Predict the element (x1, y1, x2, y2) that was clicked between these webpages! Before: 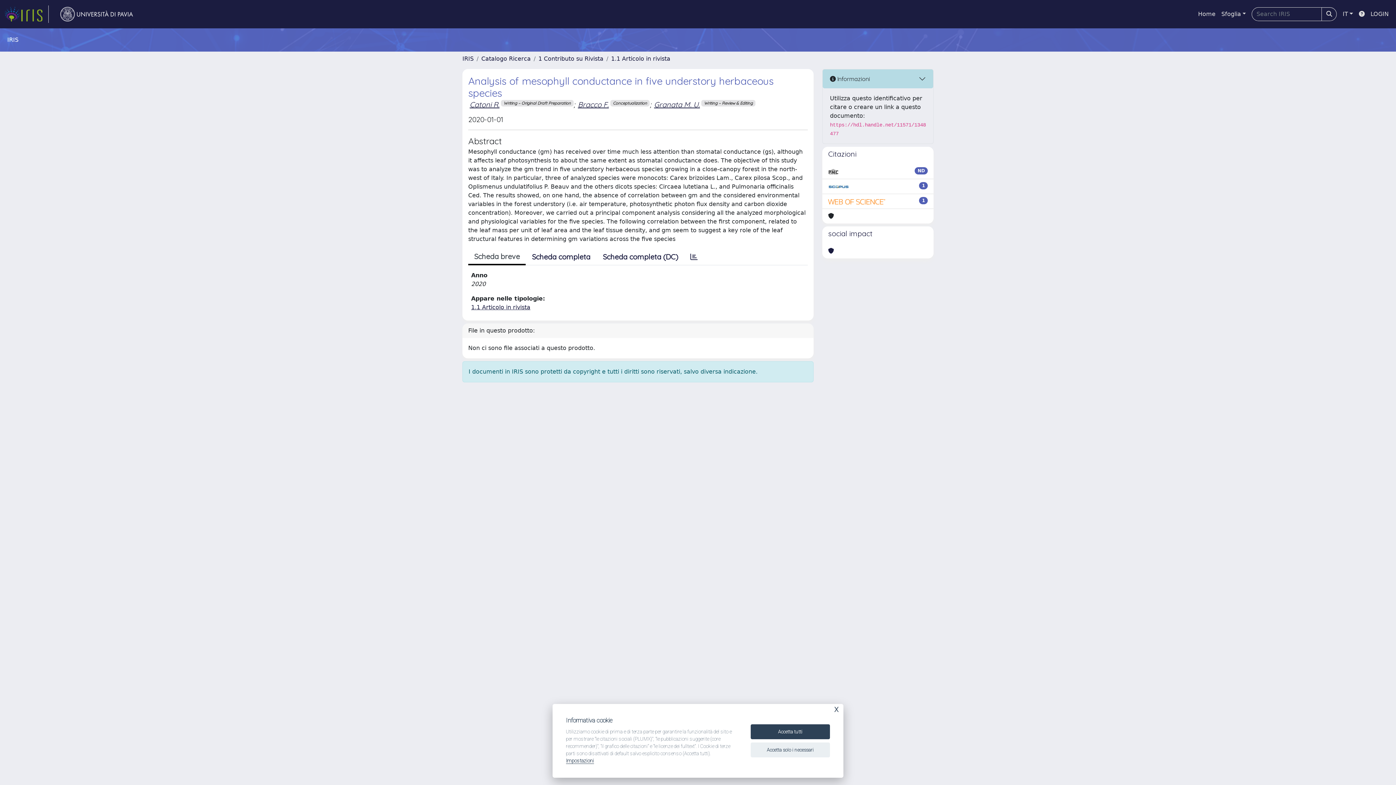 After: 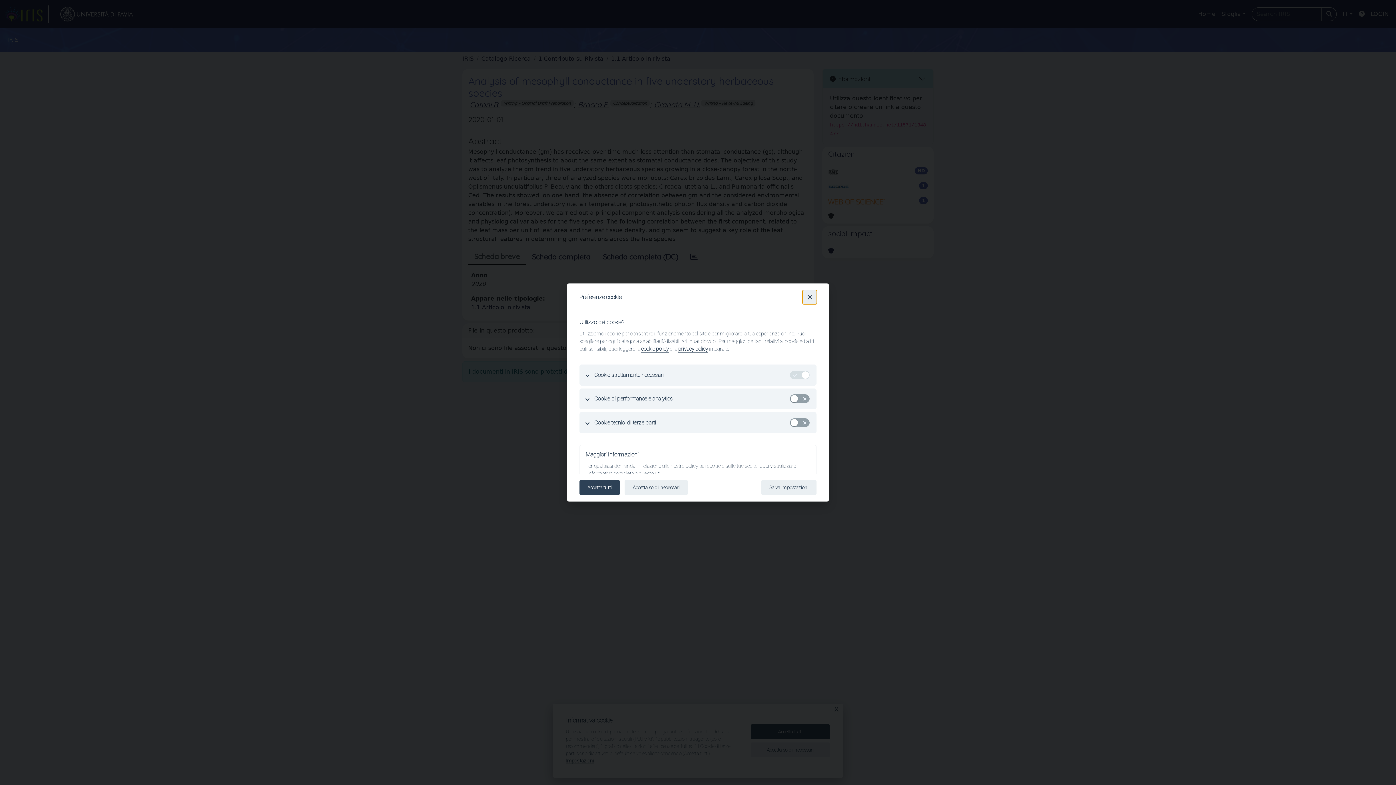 Action: label: Impostazioni bbox: (566, 758, 594, 764)